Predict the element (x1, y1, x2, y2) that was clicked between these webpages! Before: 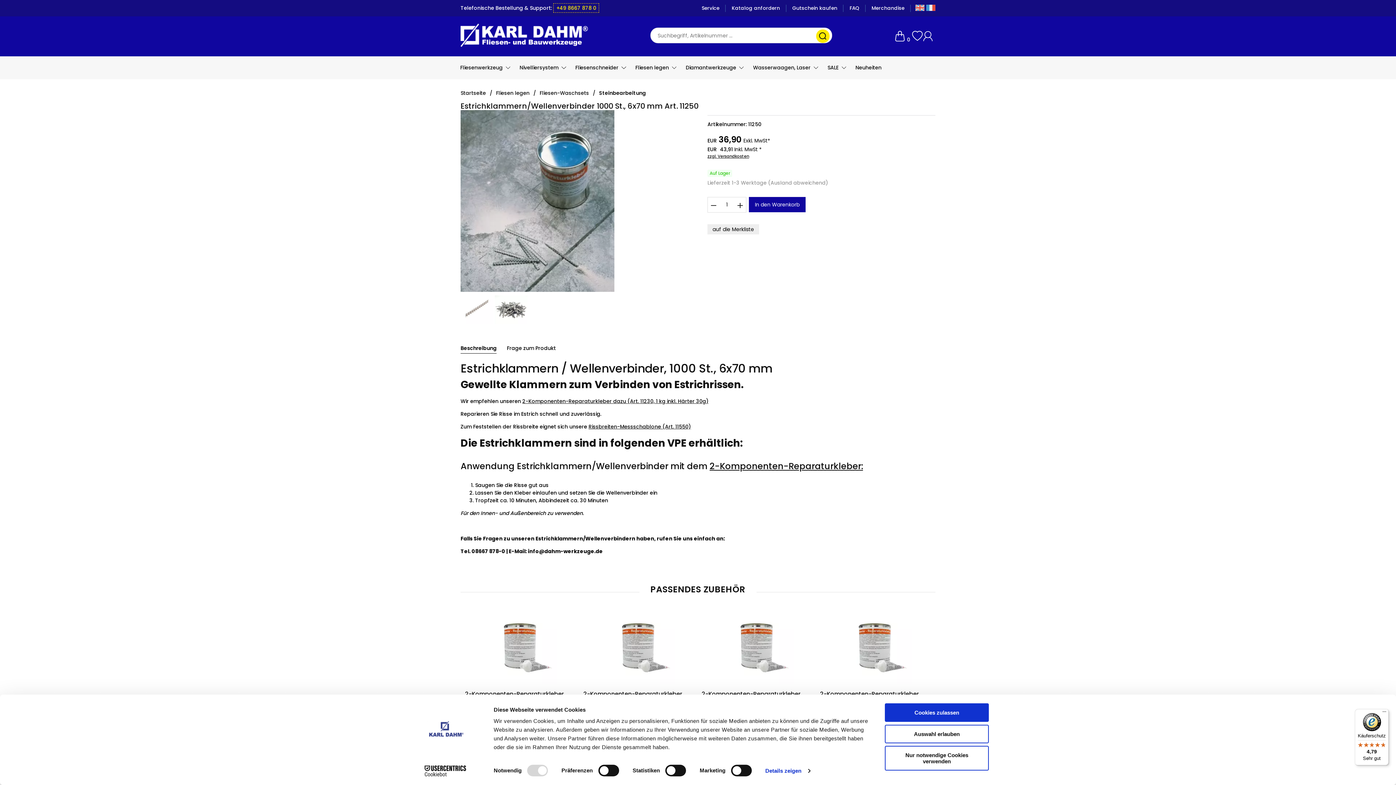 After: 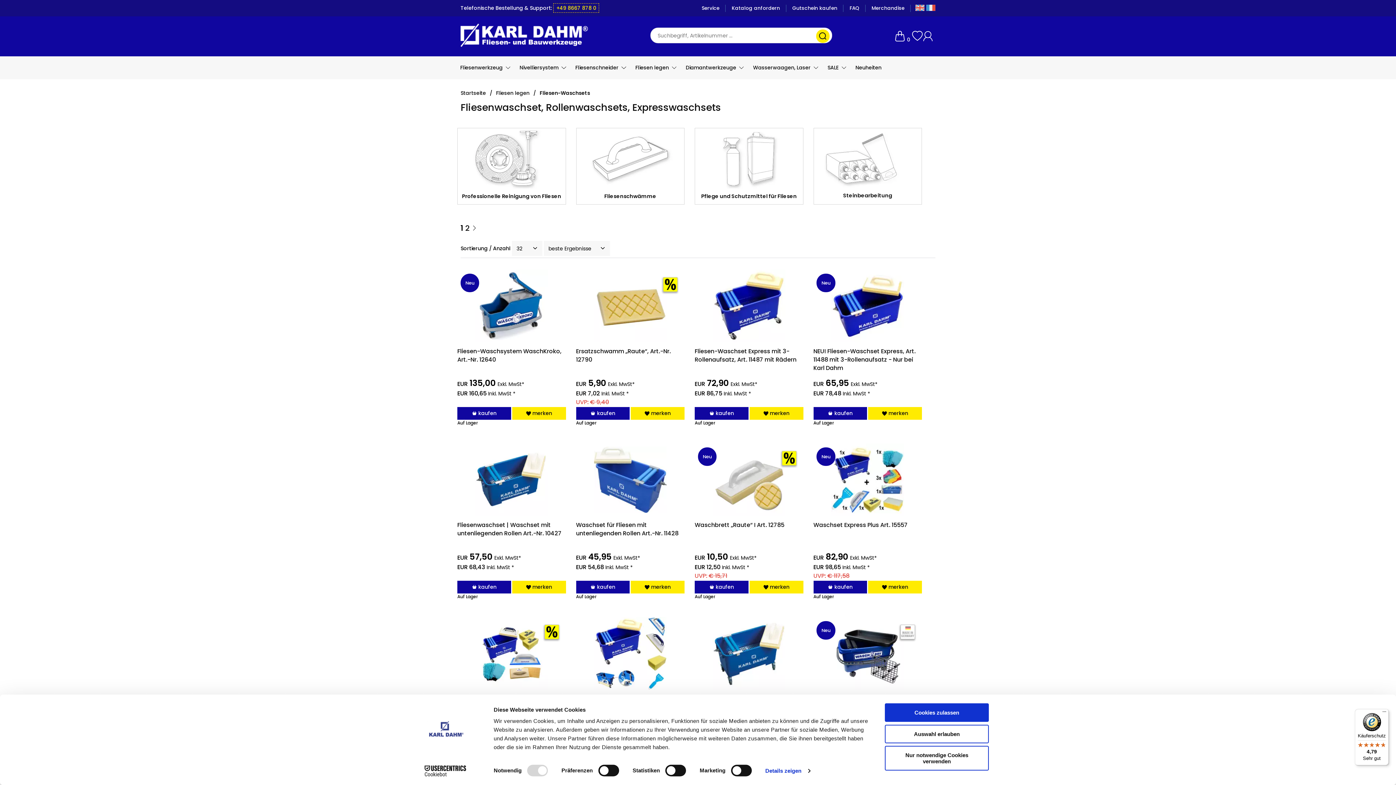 Action: label: Fliesen-Waschsets bbox: (539, 89, 589, 96)